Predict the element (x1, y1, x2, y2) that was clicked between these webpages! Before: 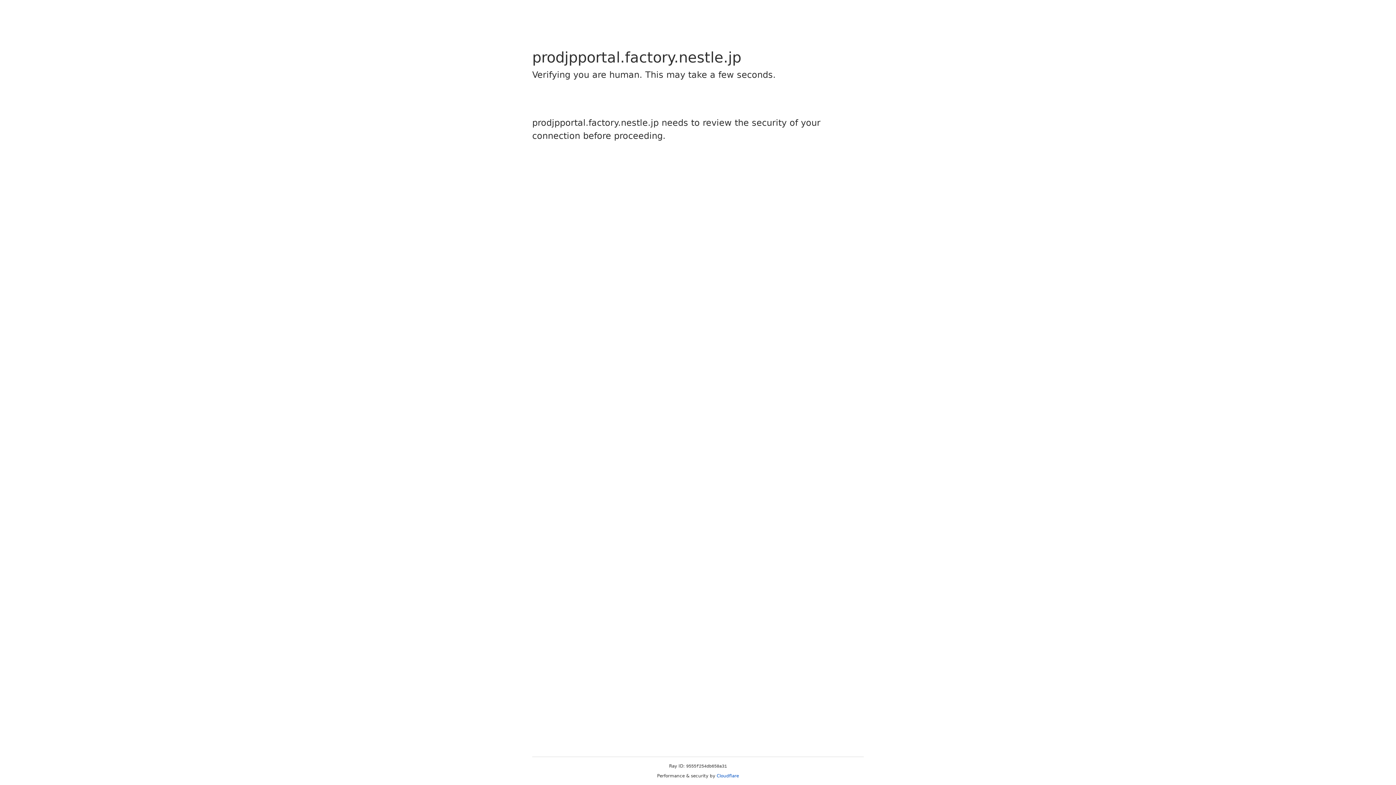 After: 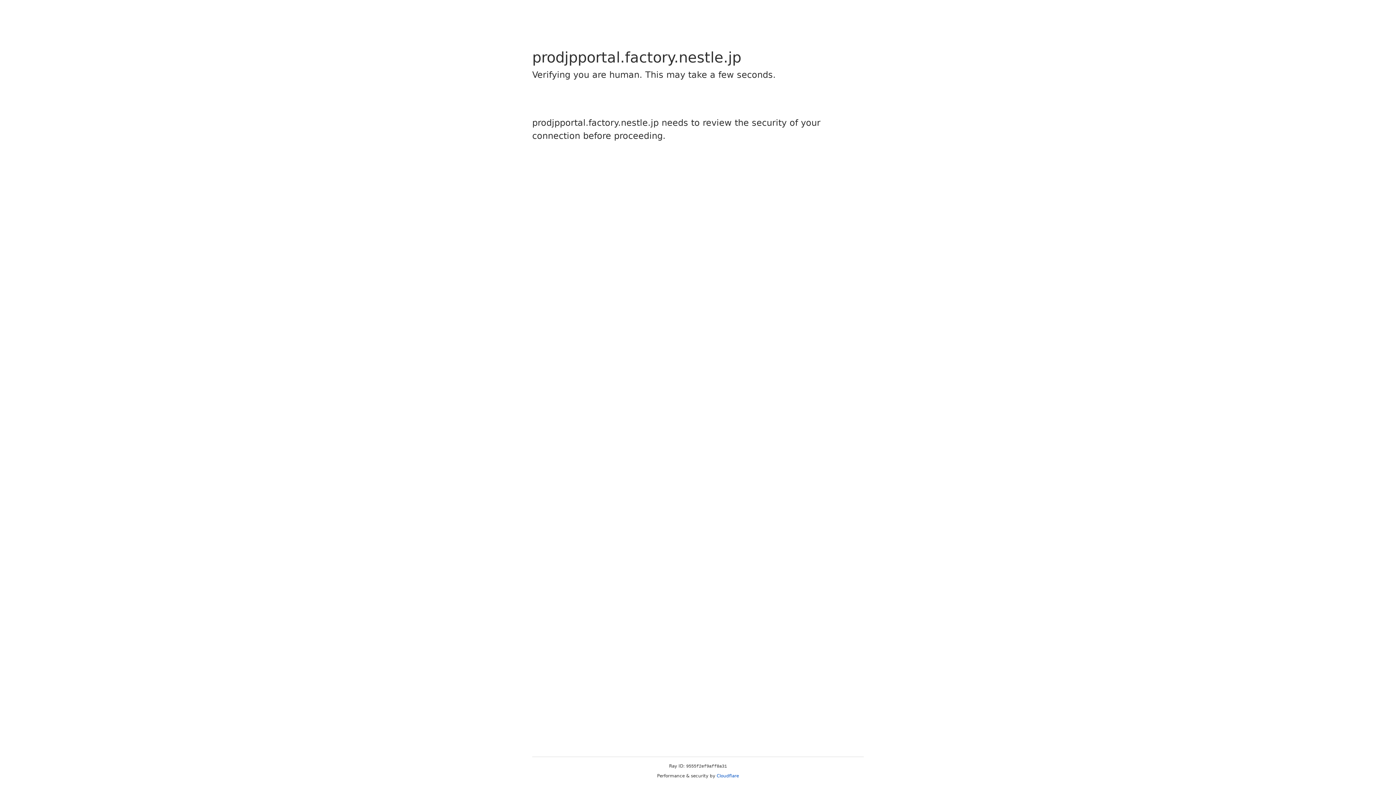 Action: label: Cloudflare bbox: (716, 773, 739, 778)